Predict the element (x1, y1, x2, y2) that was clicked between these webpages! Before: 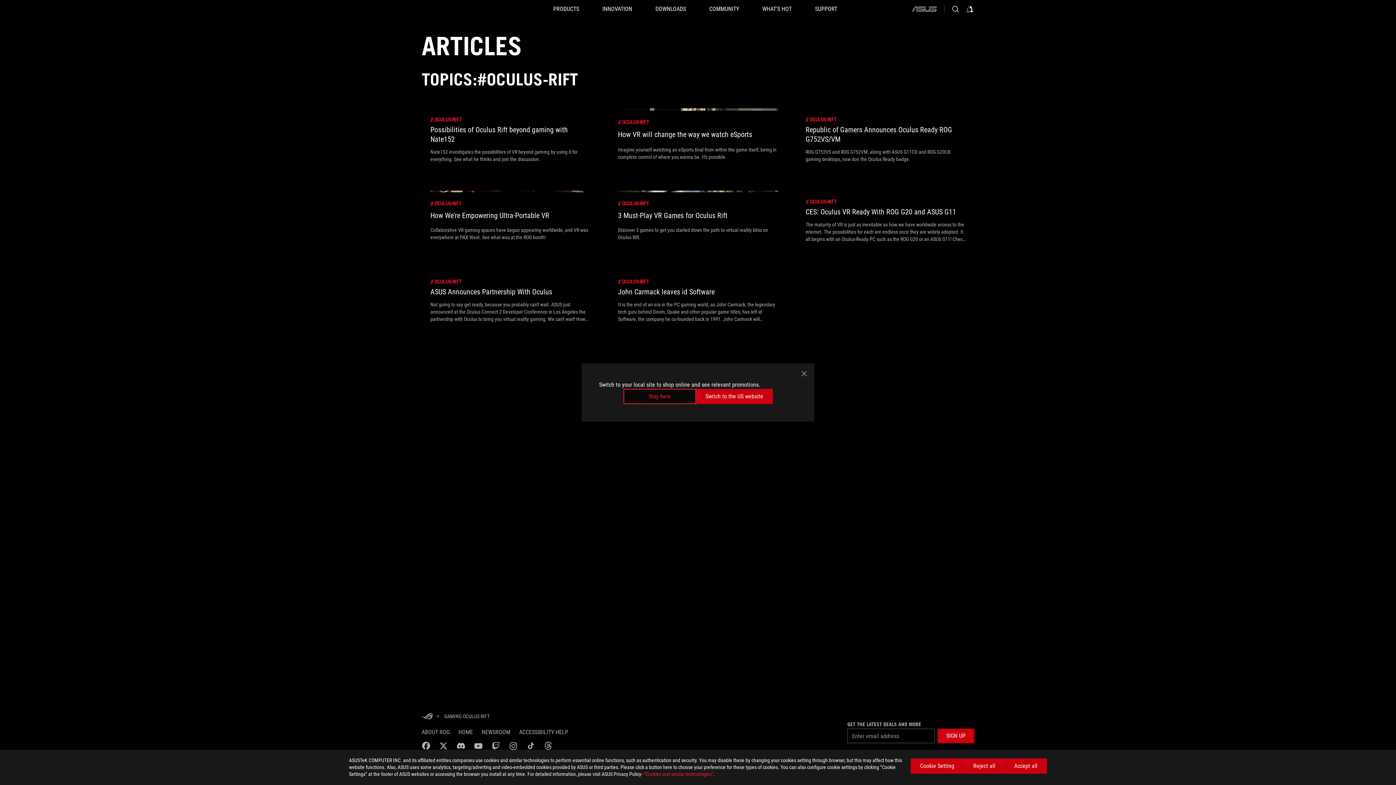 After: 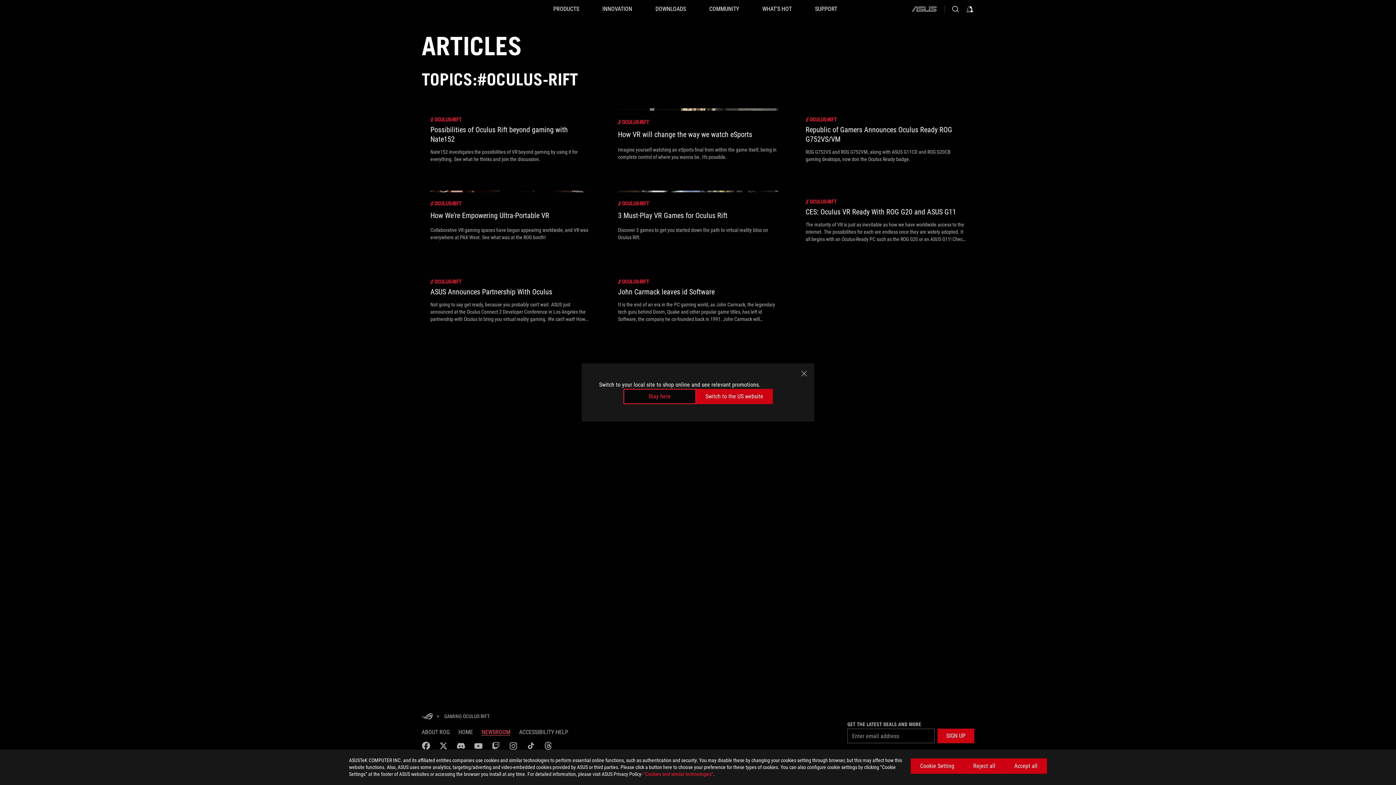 Action: bbox: (481, 729, 510, 735) label: NEWSROOM